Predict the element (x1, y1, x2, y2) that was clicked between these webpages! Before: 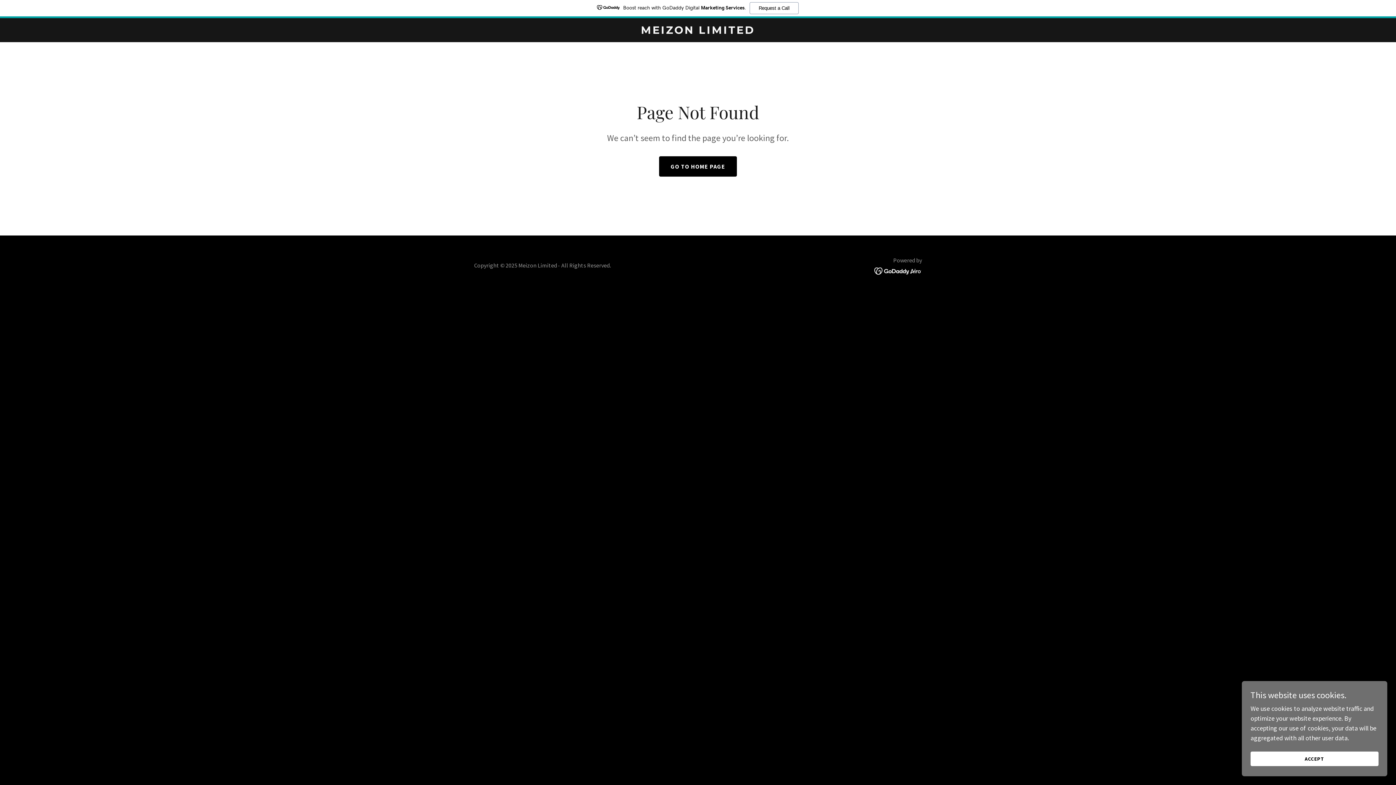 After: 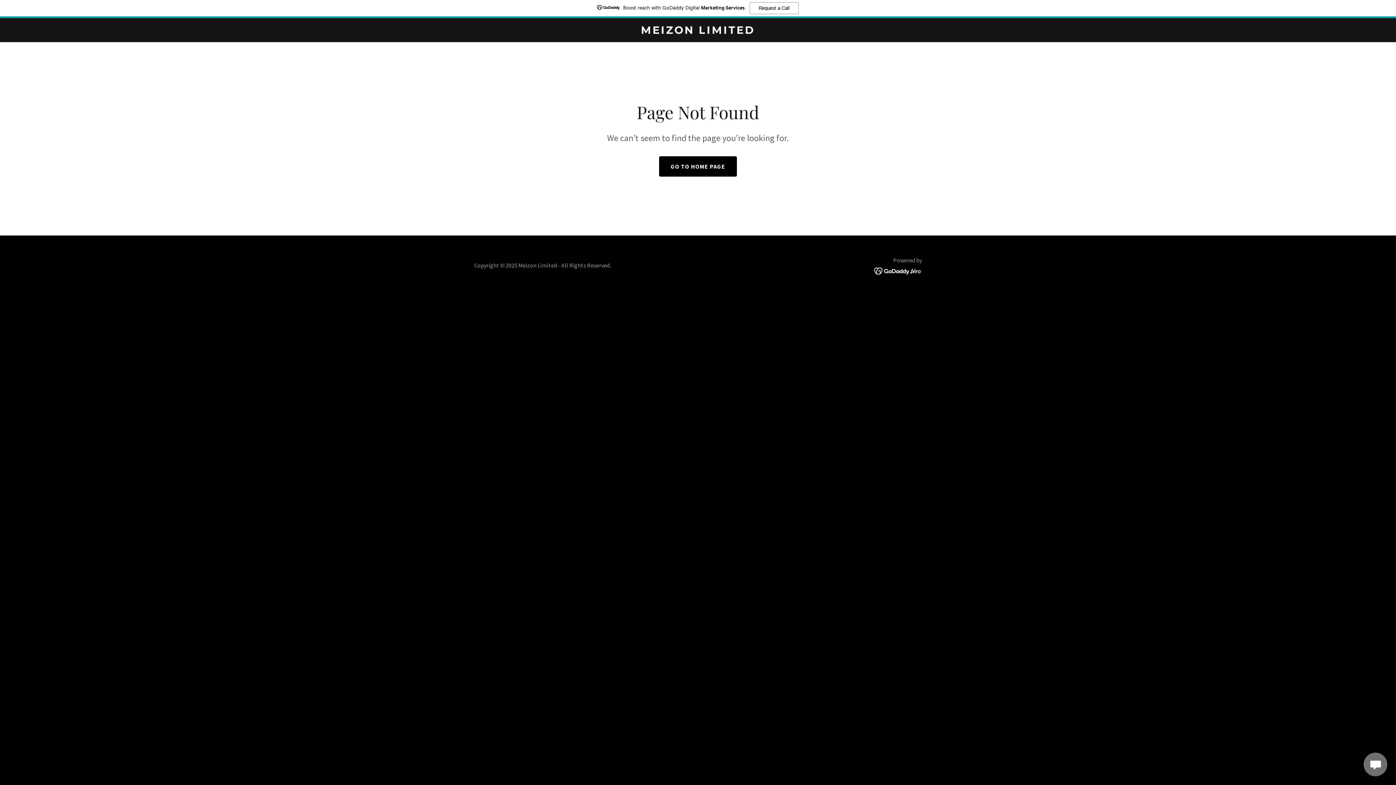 Action: bbox: (1250, 752, 1378, 766) label: ACCEPT